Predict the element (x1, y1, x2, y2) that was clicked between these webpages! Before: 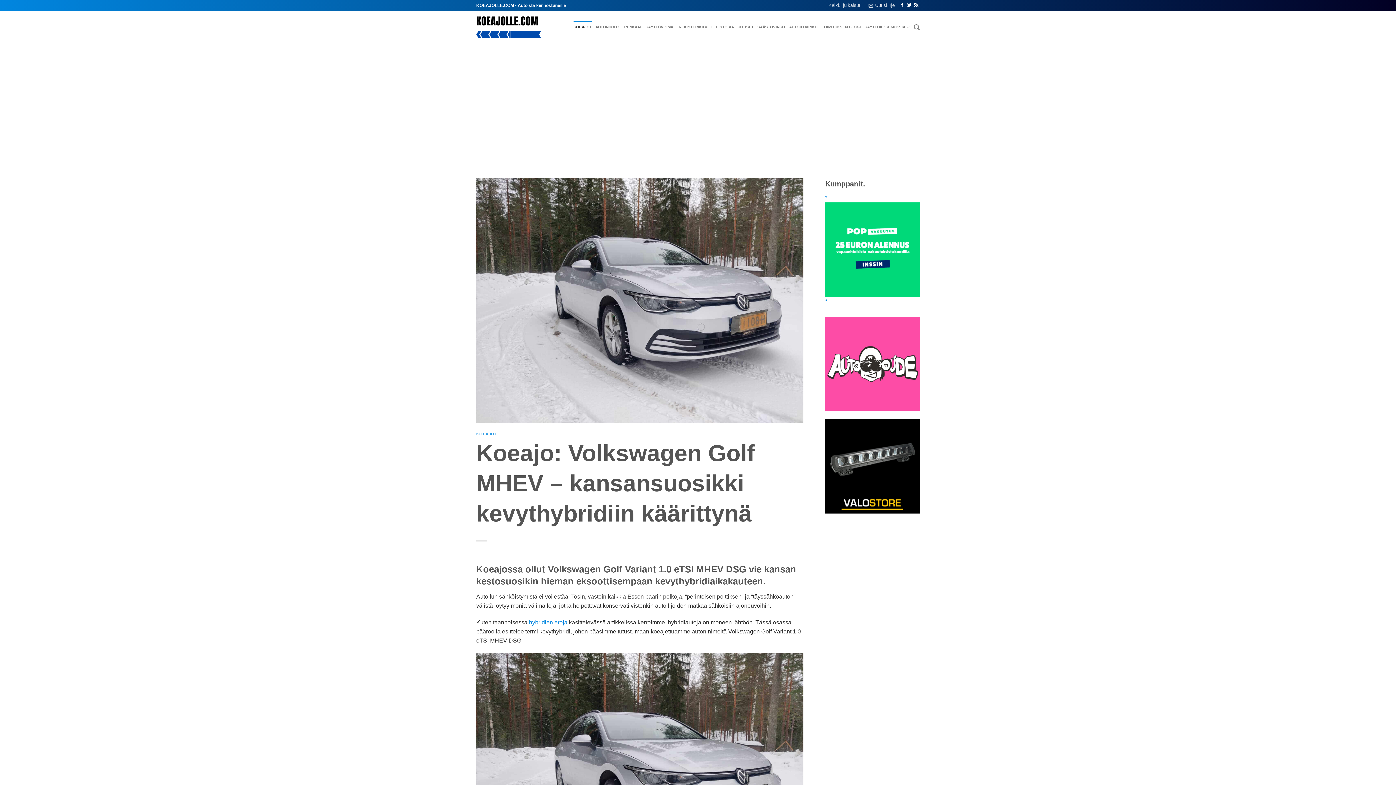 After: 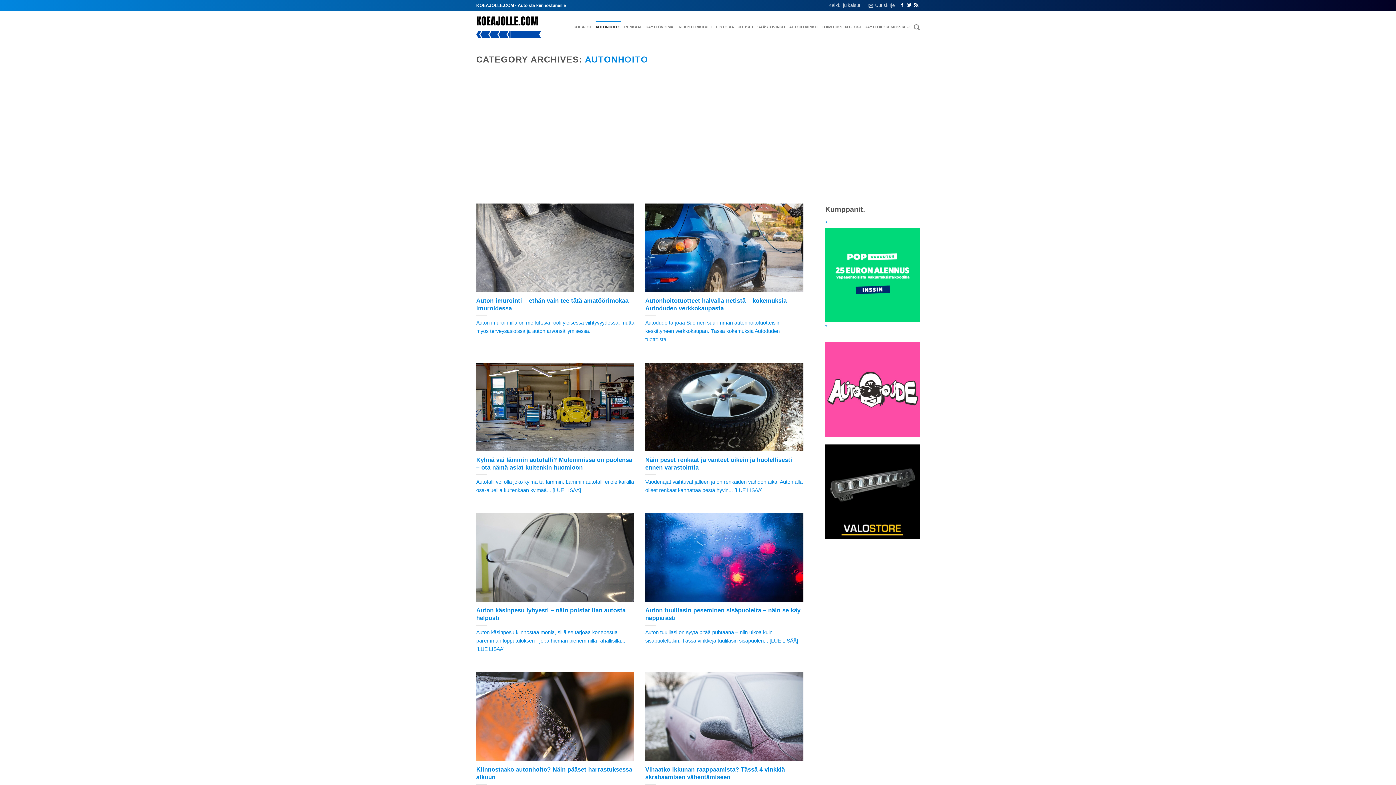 Action: label: AUTONHOITO bbox: (595, 20, 620, 33)